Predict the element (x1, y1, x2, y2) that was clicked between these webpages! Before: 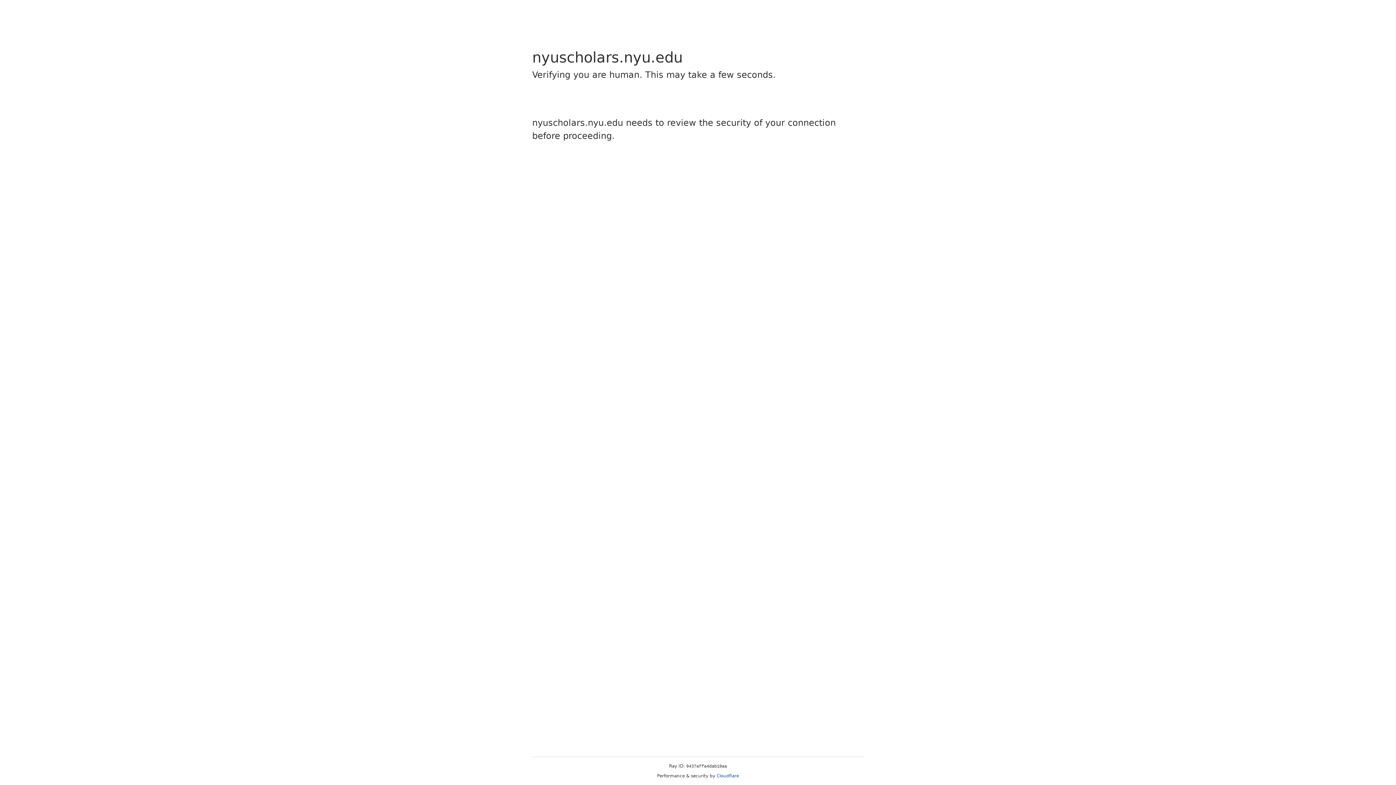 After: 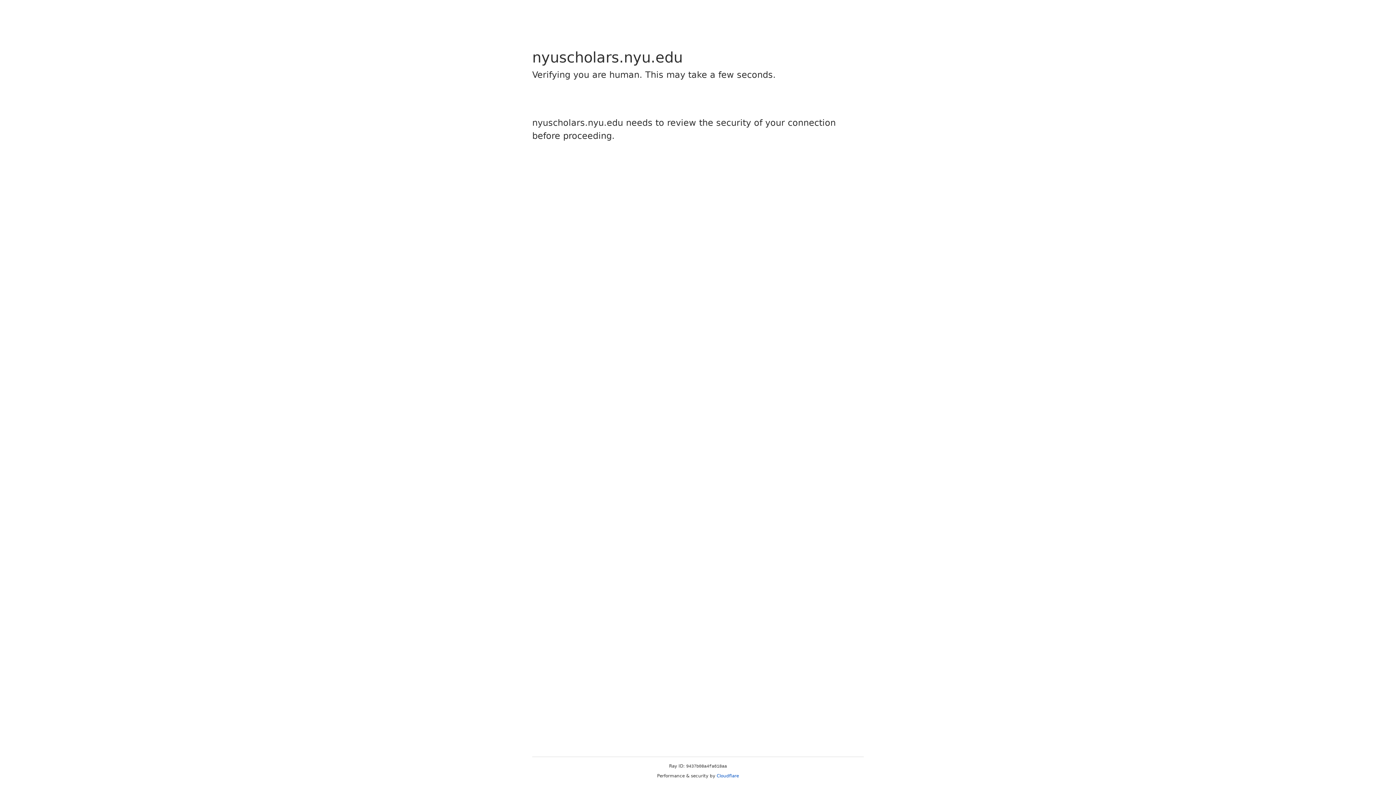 Action: label: Cloudflare bbox: (716, 773, 739, 778)